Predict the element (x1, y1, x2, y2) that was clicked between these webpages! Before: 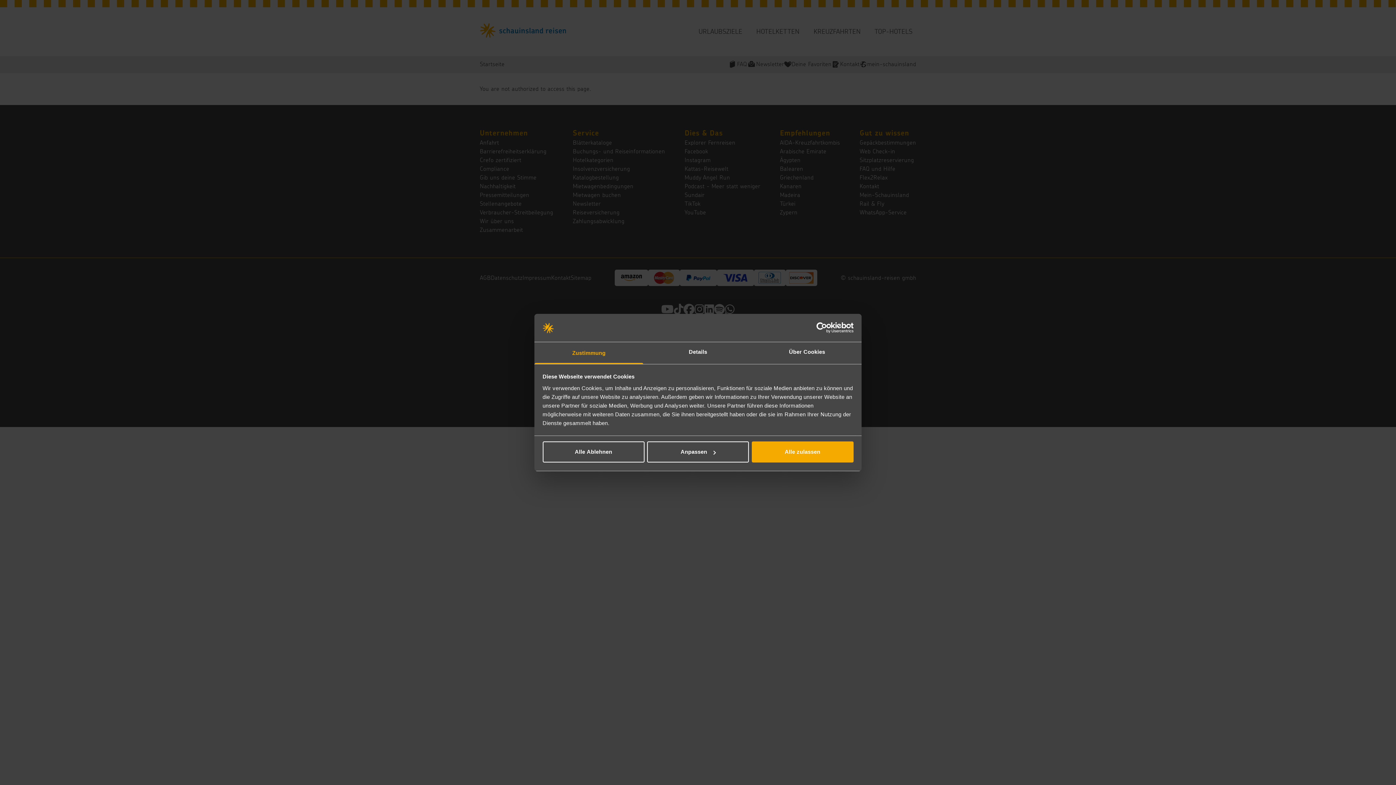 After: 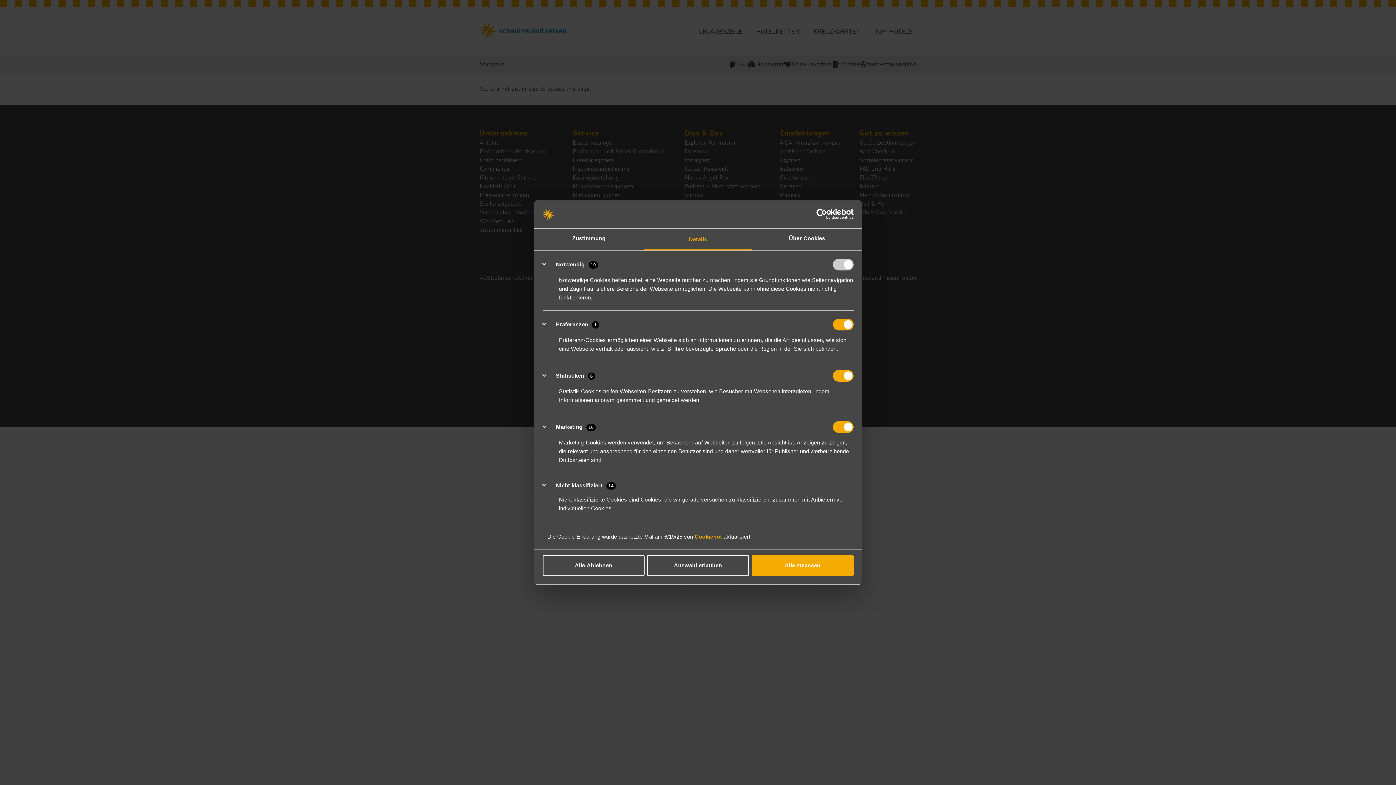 Action: label: Details bbox: (643, 342, 752, 364)